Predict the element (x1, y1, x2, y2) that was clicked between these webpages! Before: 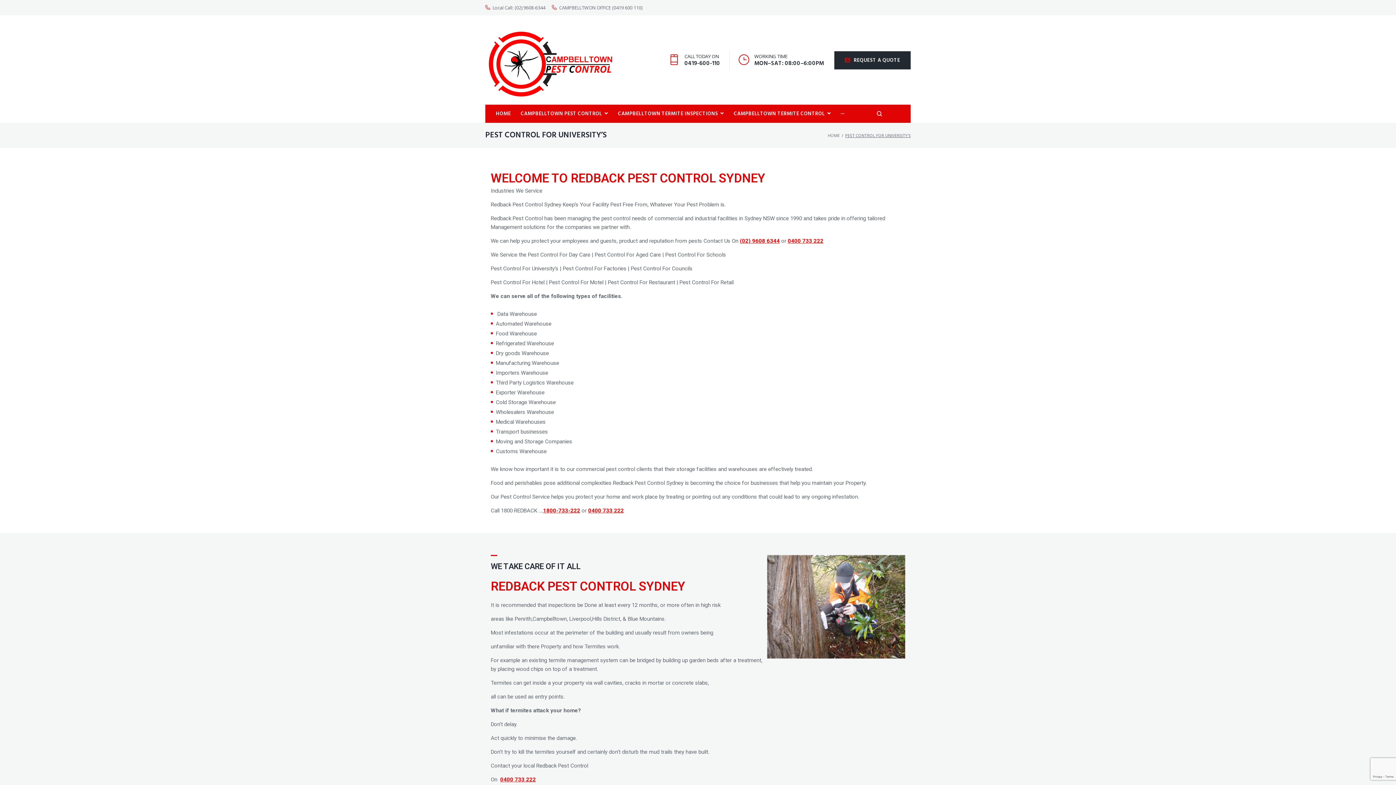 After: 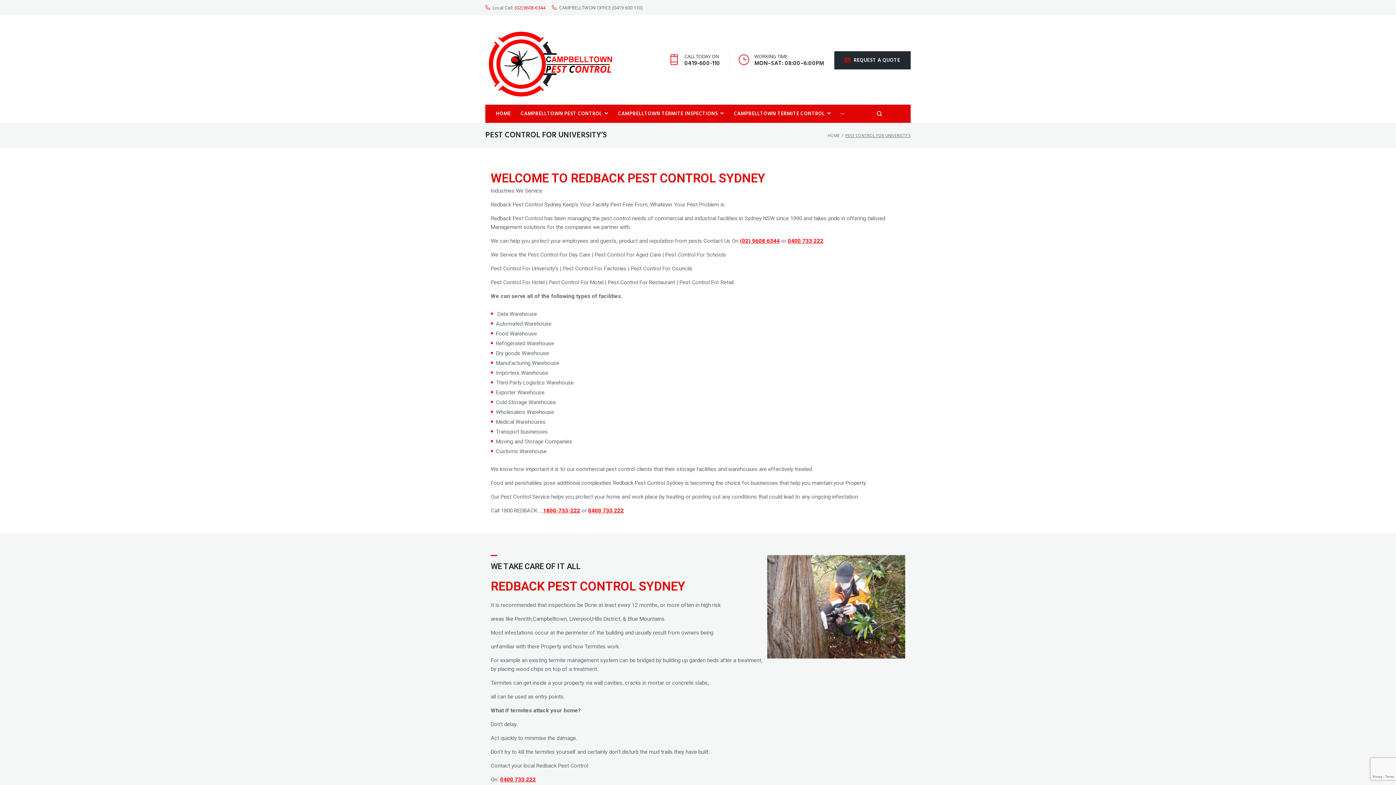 Action: label: (02) 9608-6344 bbox: (514, 4, 545, 10)